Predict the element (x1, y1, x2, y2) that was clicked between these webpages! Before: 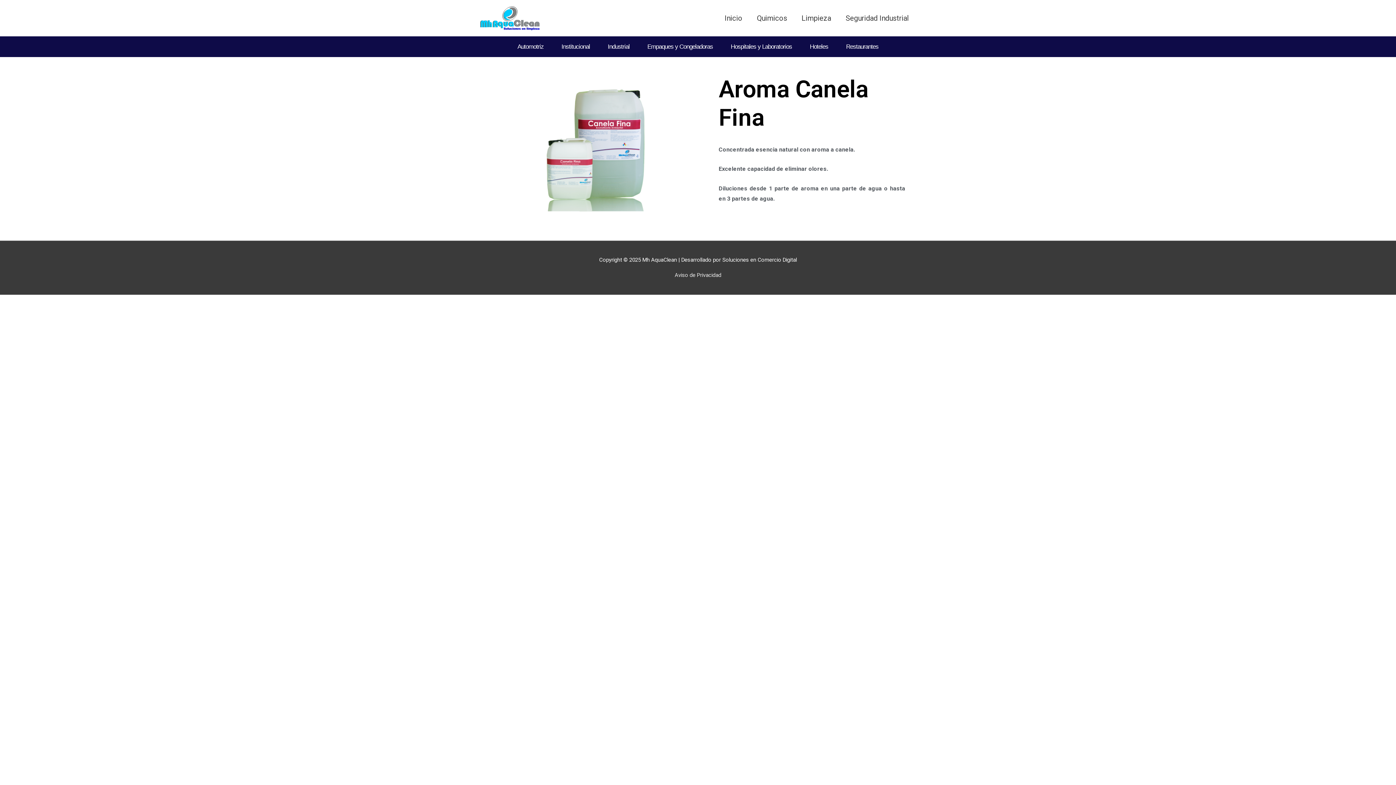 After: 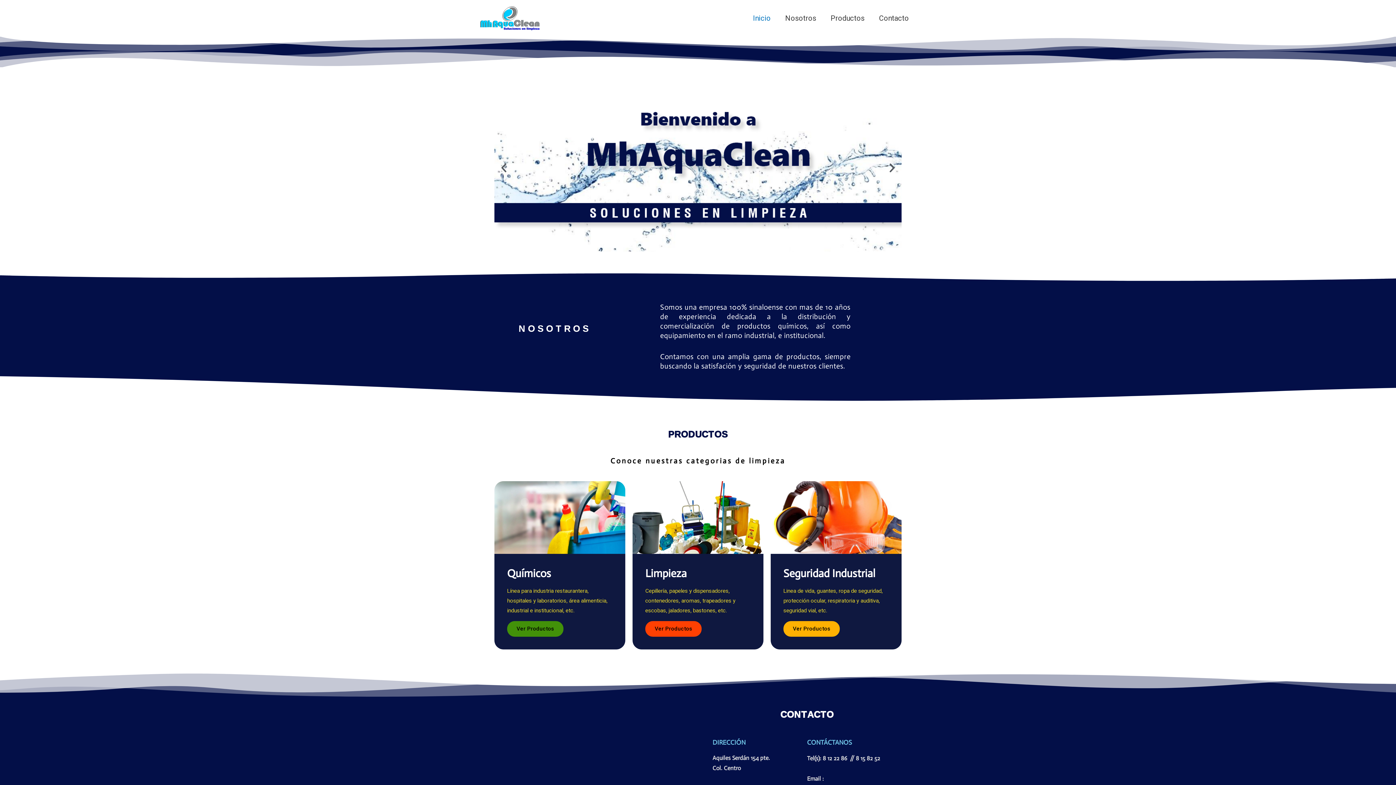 Action: bbox: (480, 14, 540, 21)